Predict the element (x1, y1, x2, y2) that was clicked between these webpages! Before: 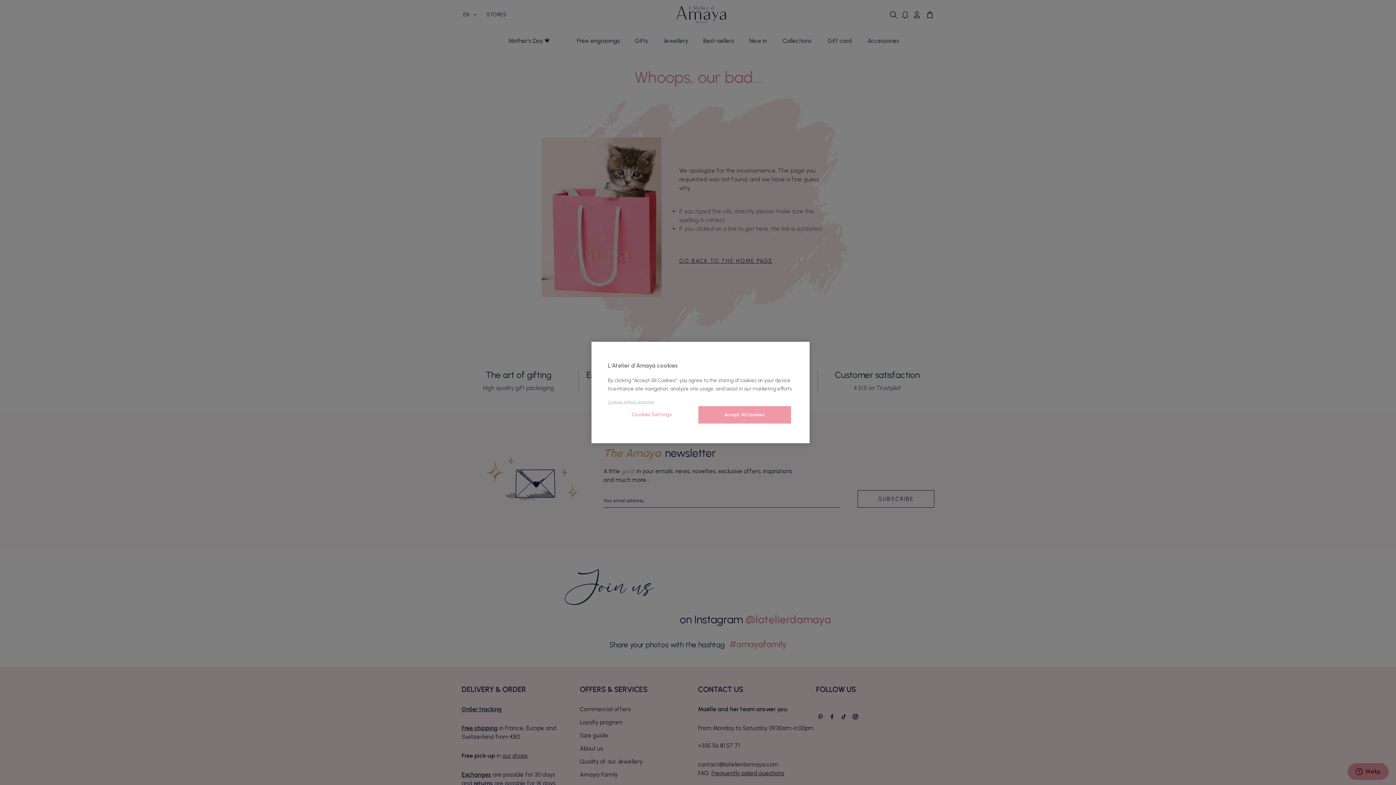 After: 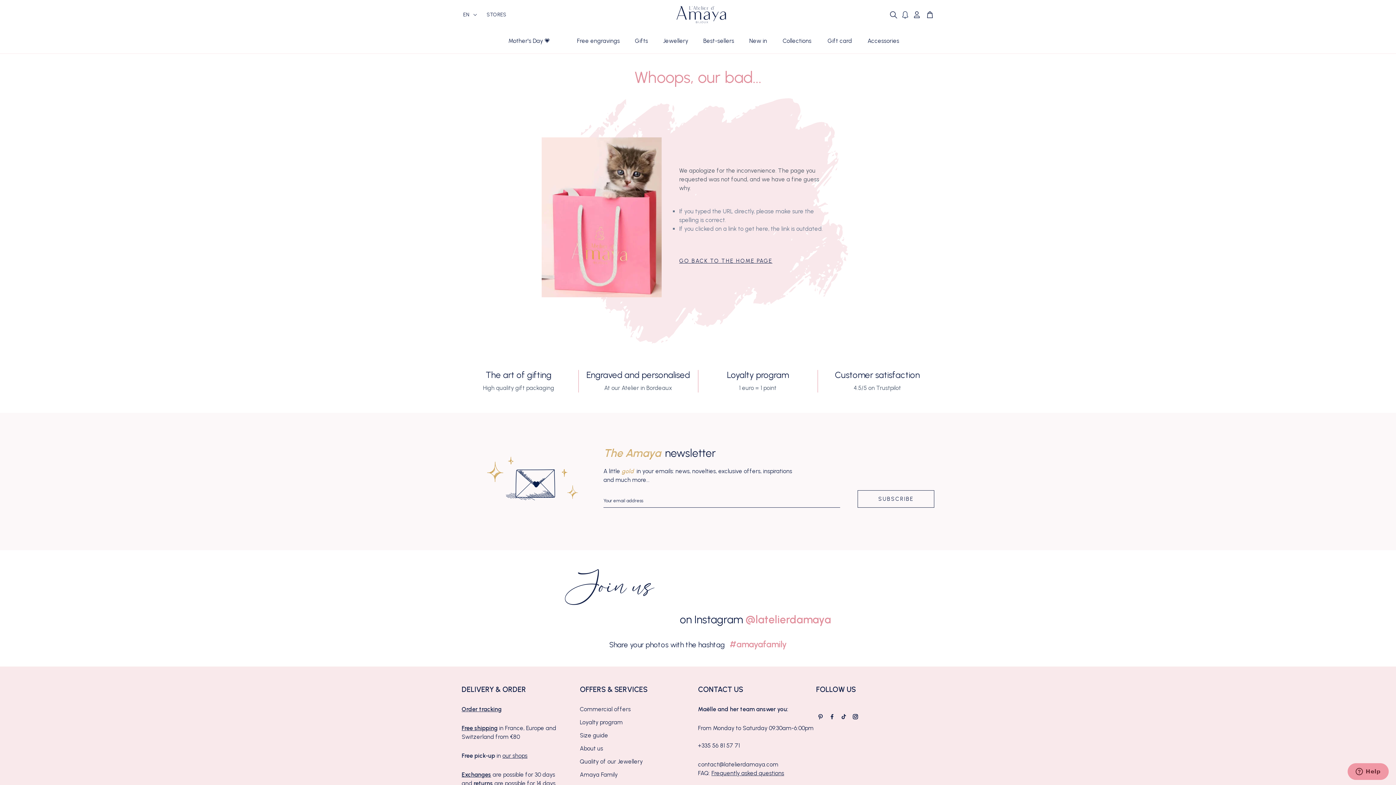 Action: label: Continue without Accepting bbox: (608, 399, 654, 404)